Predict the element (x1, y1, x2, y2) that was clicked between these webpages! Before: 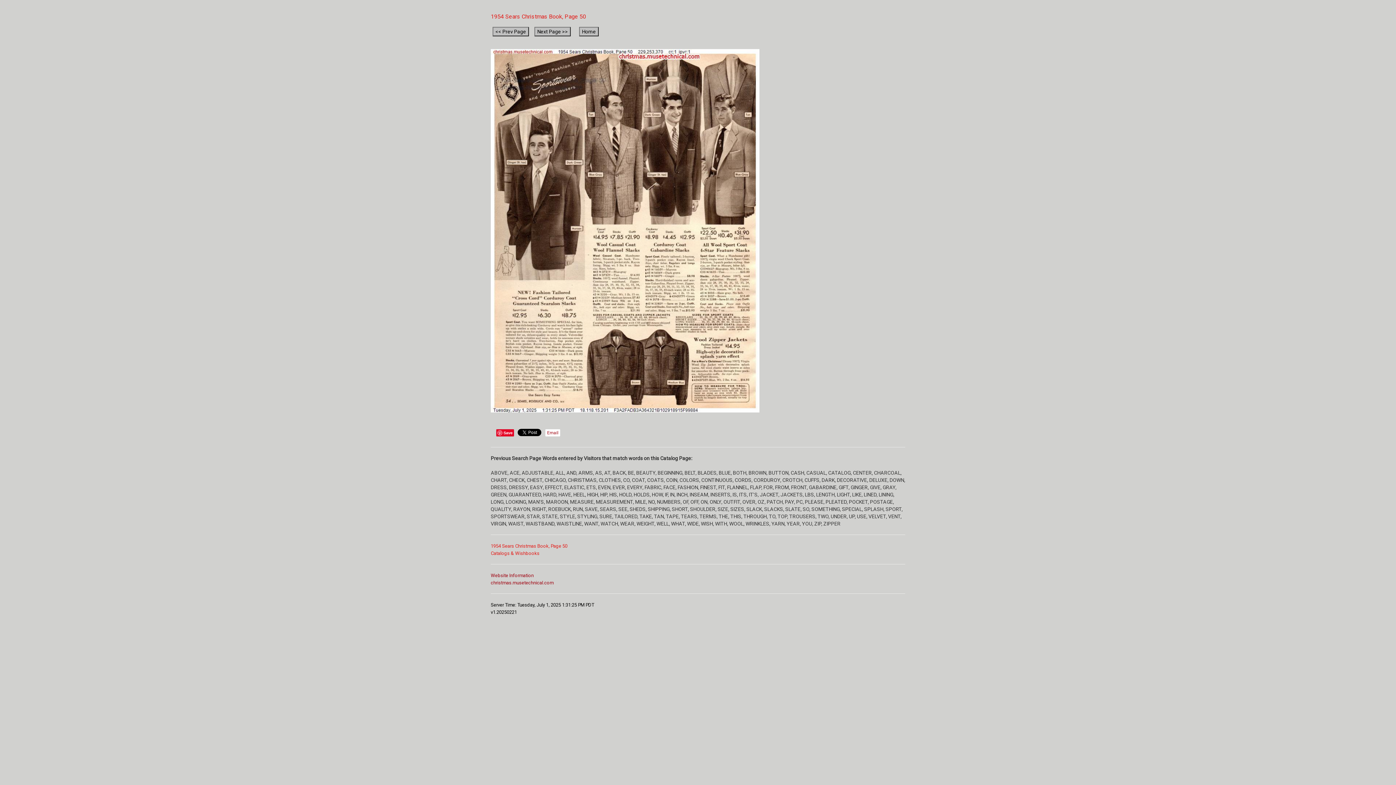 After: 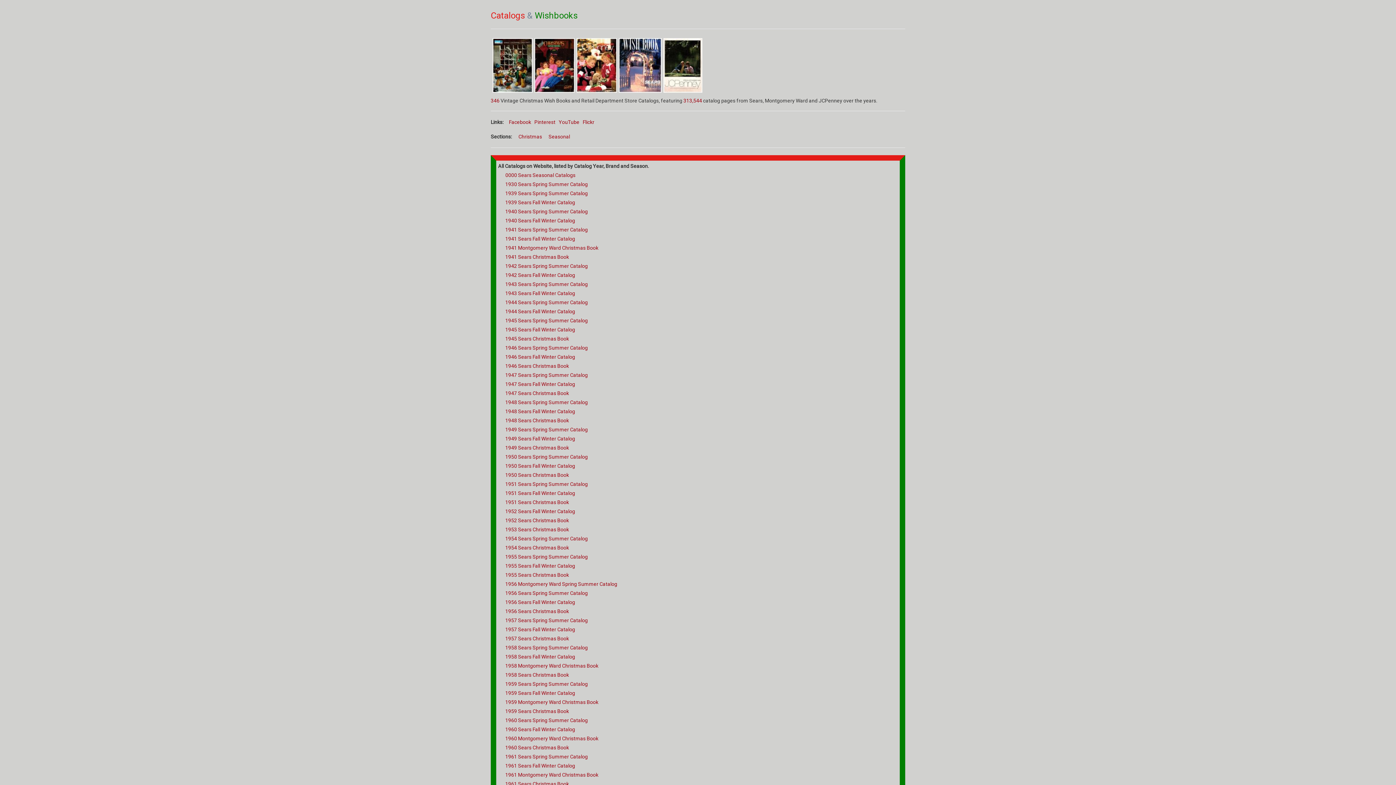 Action: label: christmas.musetechnical.com bbox: (490, 580, 553, 585)